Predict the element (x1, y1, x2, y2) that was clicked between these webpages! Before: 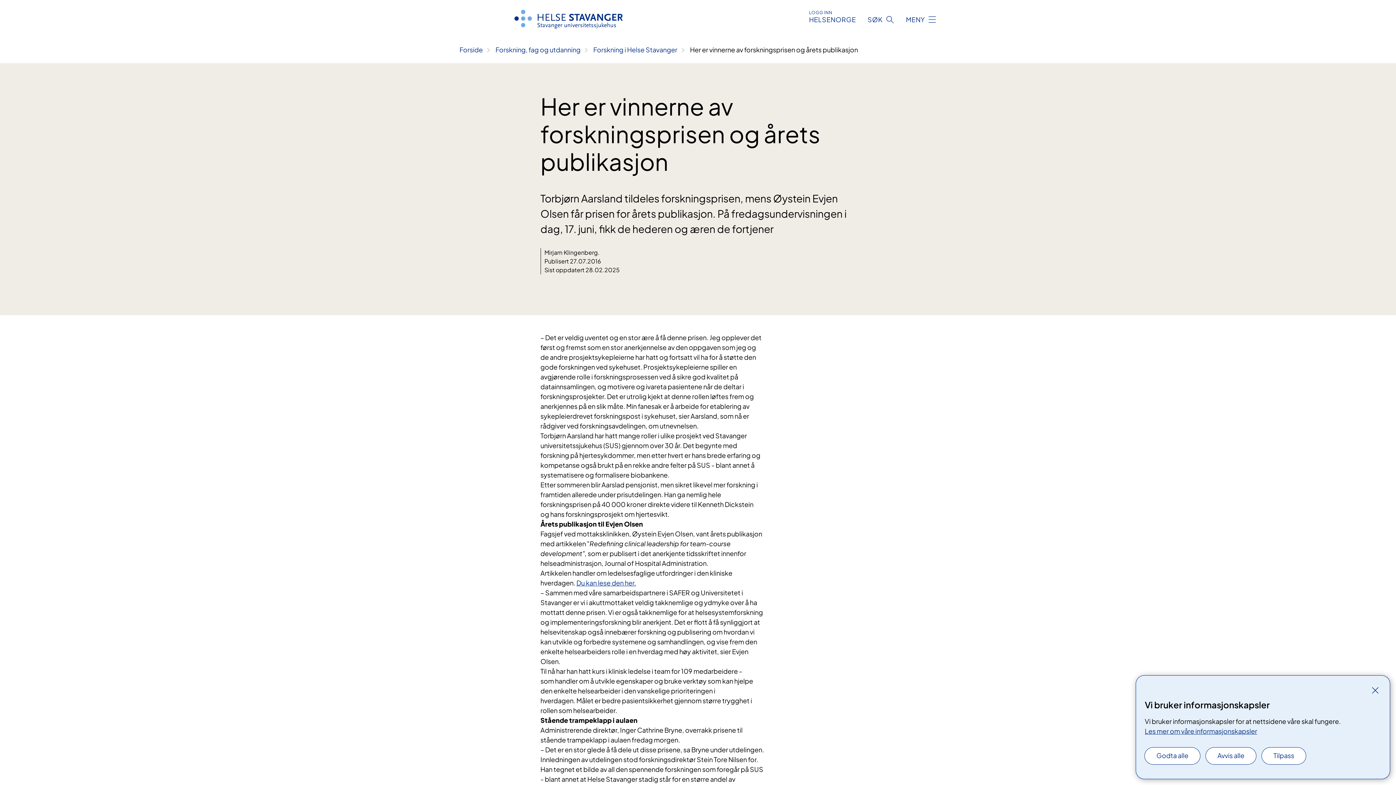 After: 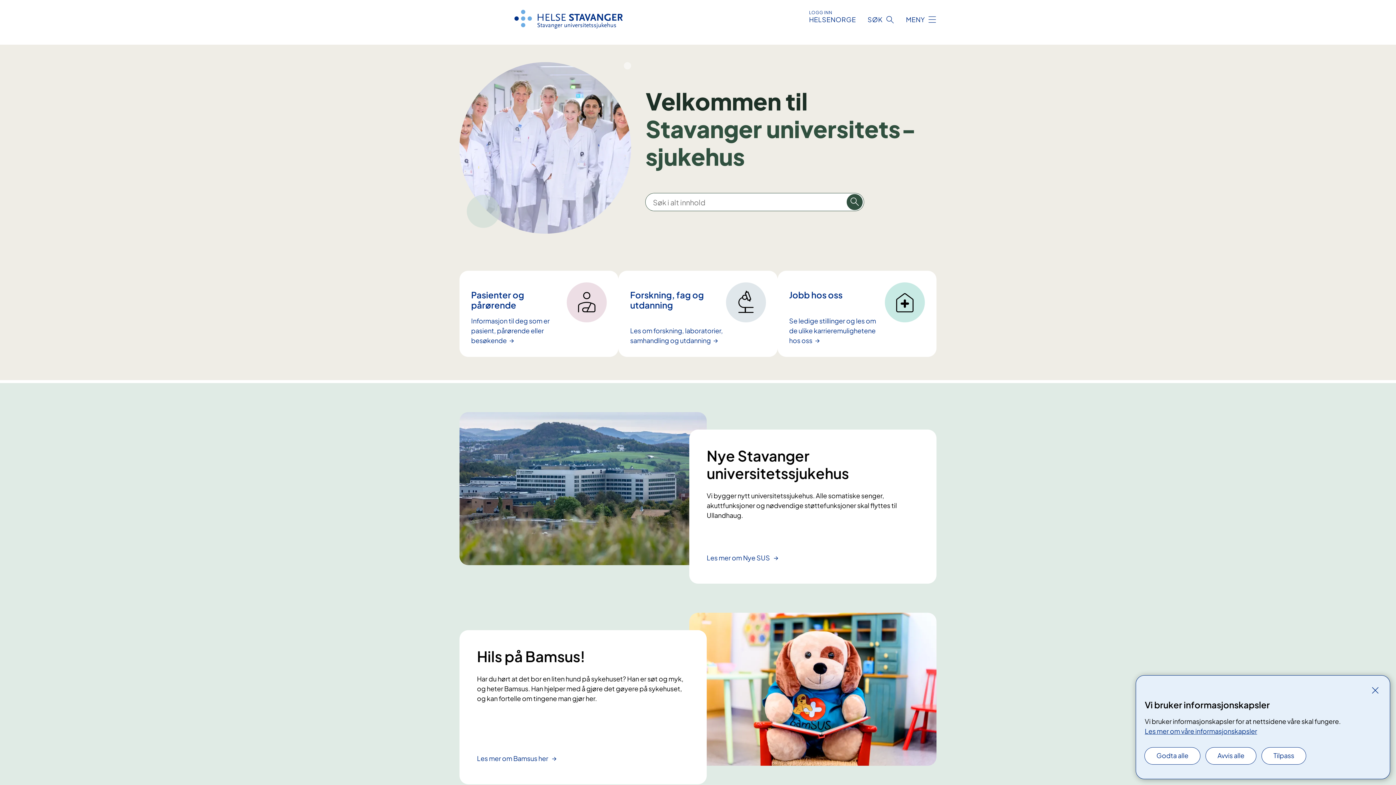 Action: bbox: (459, 22, 677, 30)